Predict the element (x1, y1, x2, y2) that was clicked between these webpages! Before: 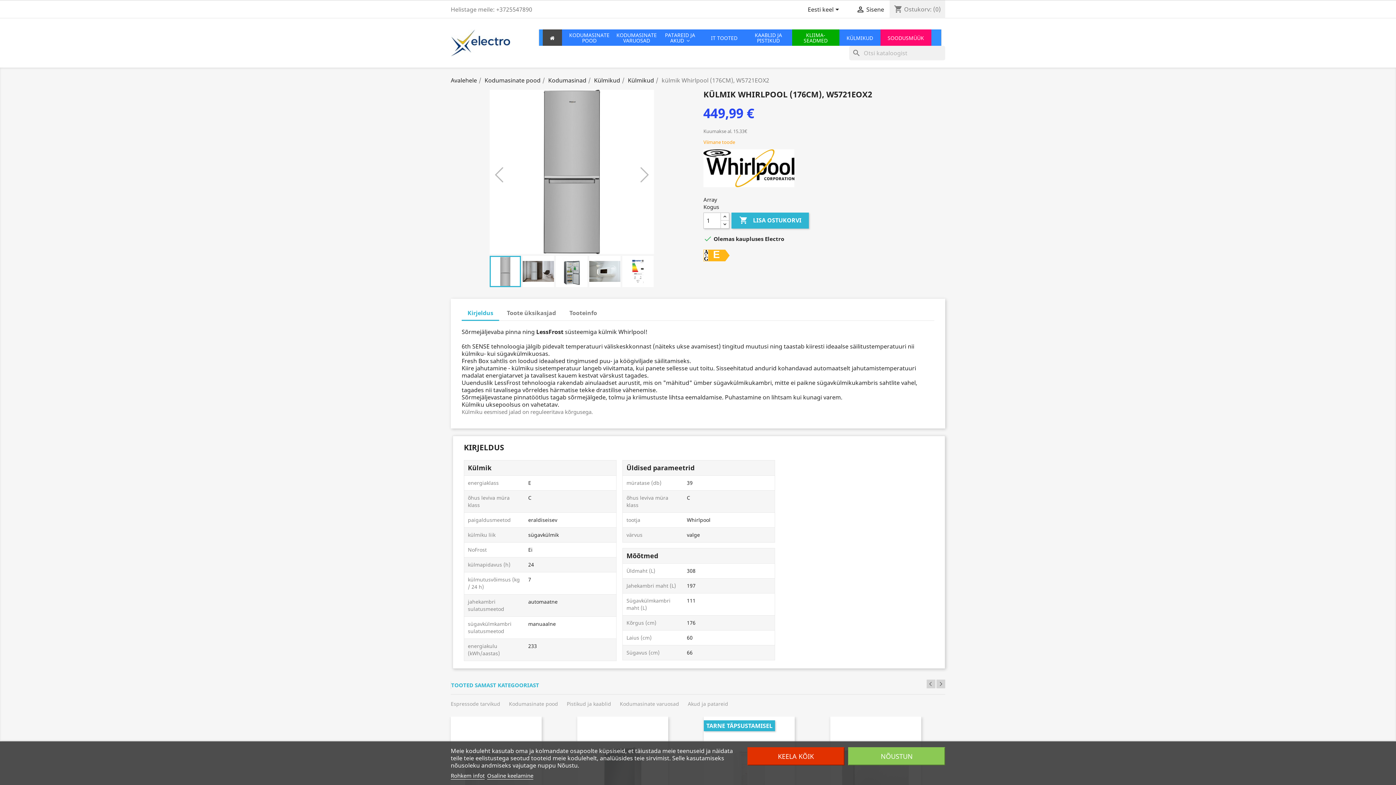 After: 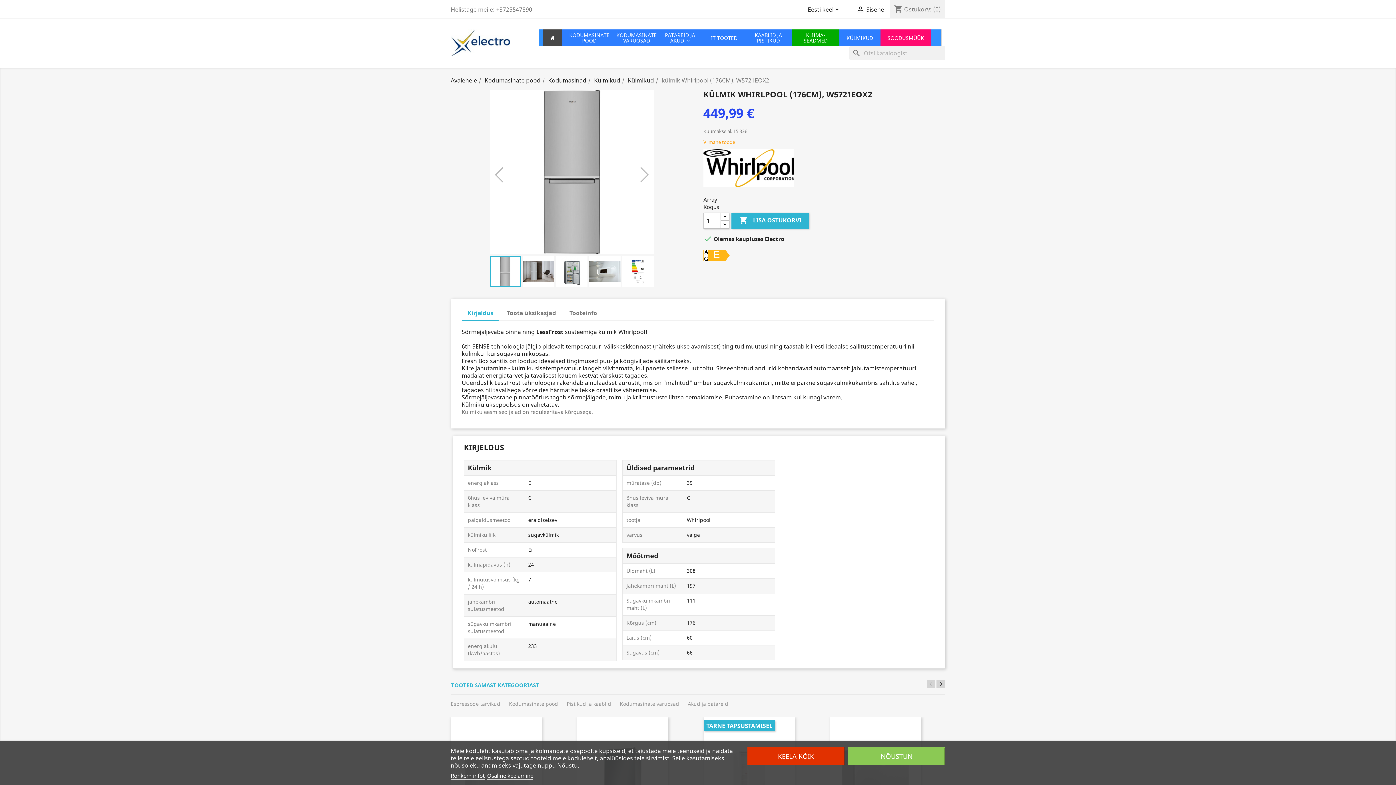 Action: bbox: (450, 681, 544, 689) label: TOOTED SAMAST KATEGOORIAST